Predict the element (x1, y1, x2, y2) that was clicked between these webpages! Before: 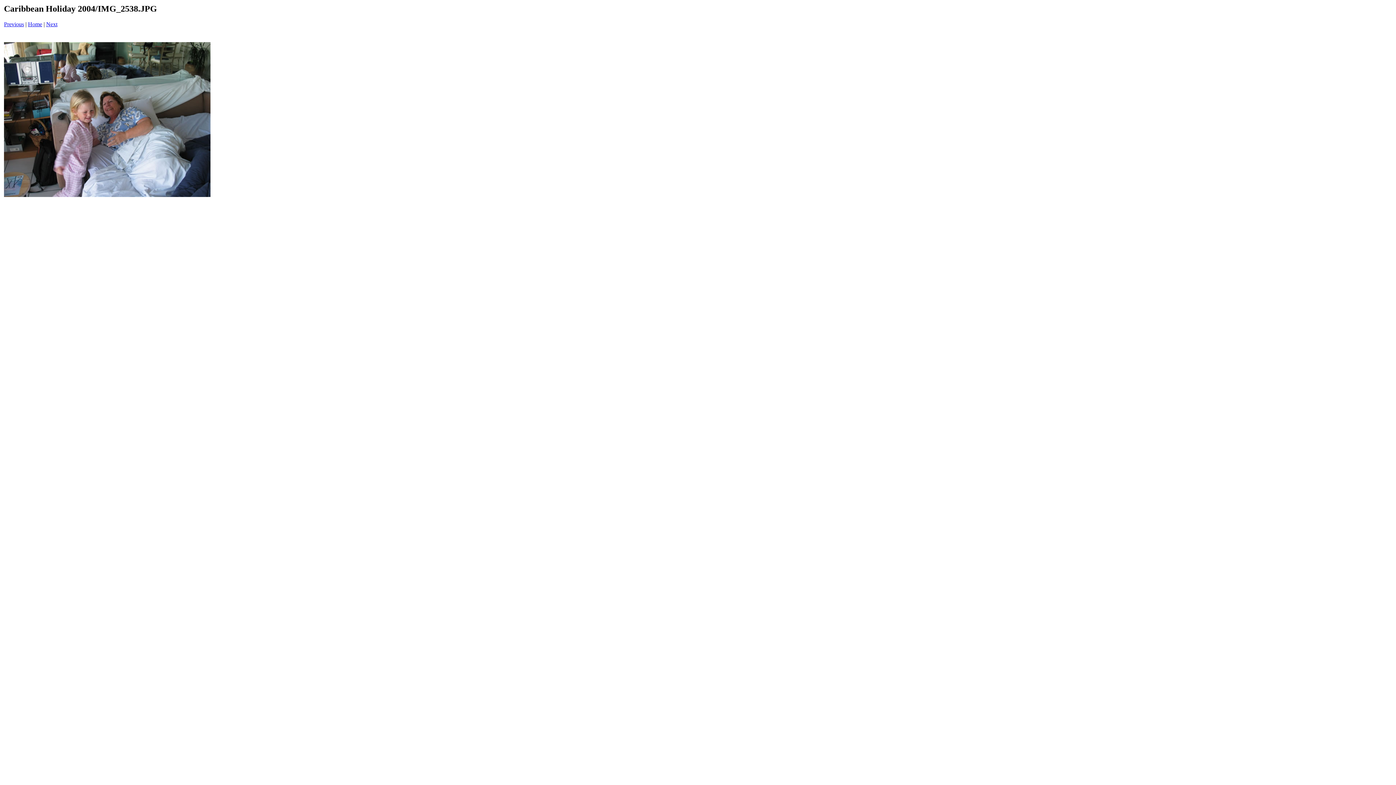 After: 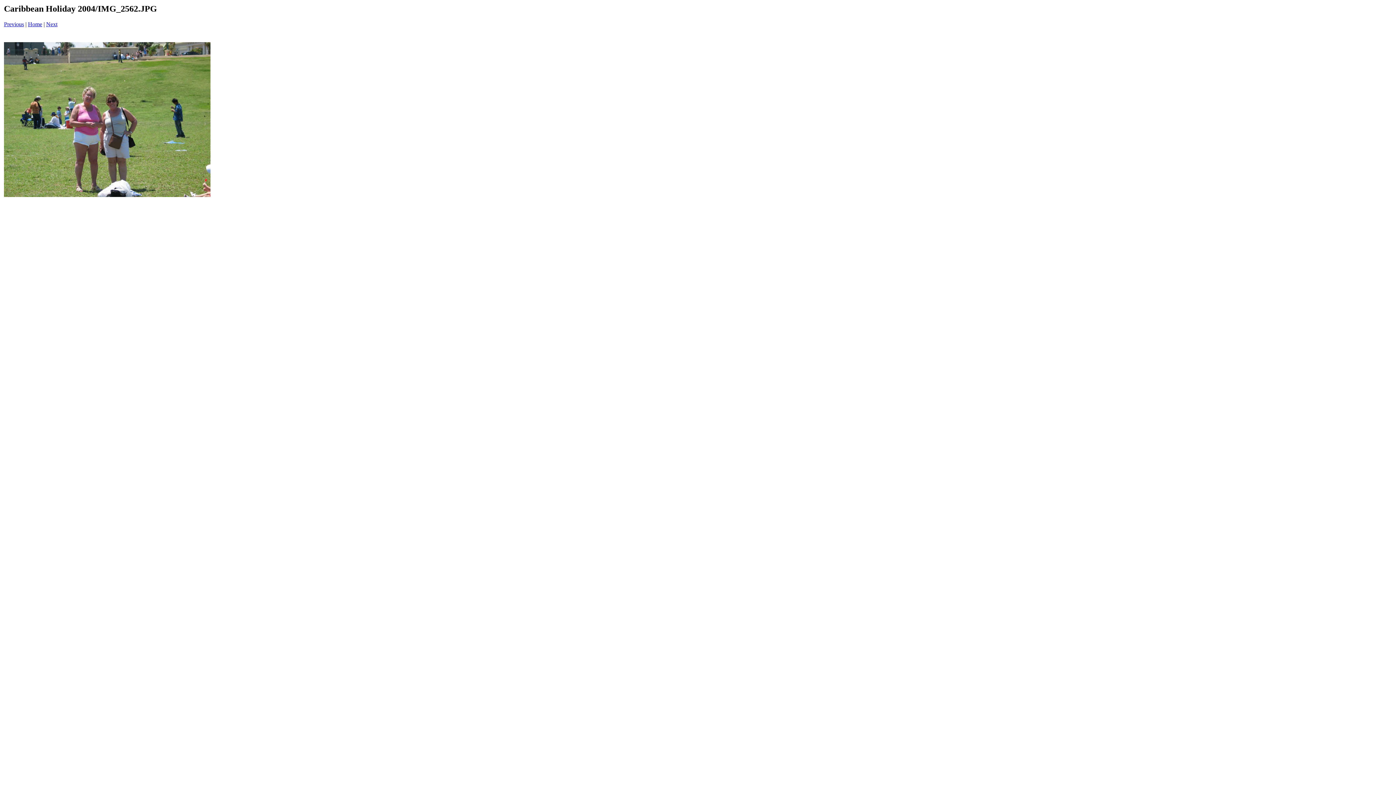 Action: bbox: (46, 21, 57, 27) label: Next